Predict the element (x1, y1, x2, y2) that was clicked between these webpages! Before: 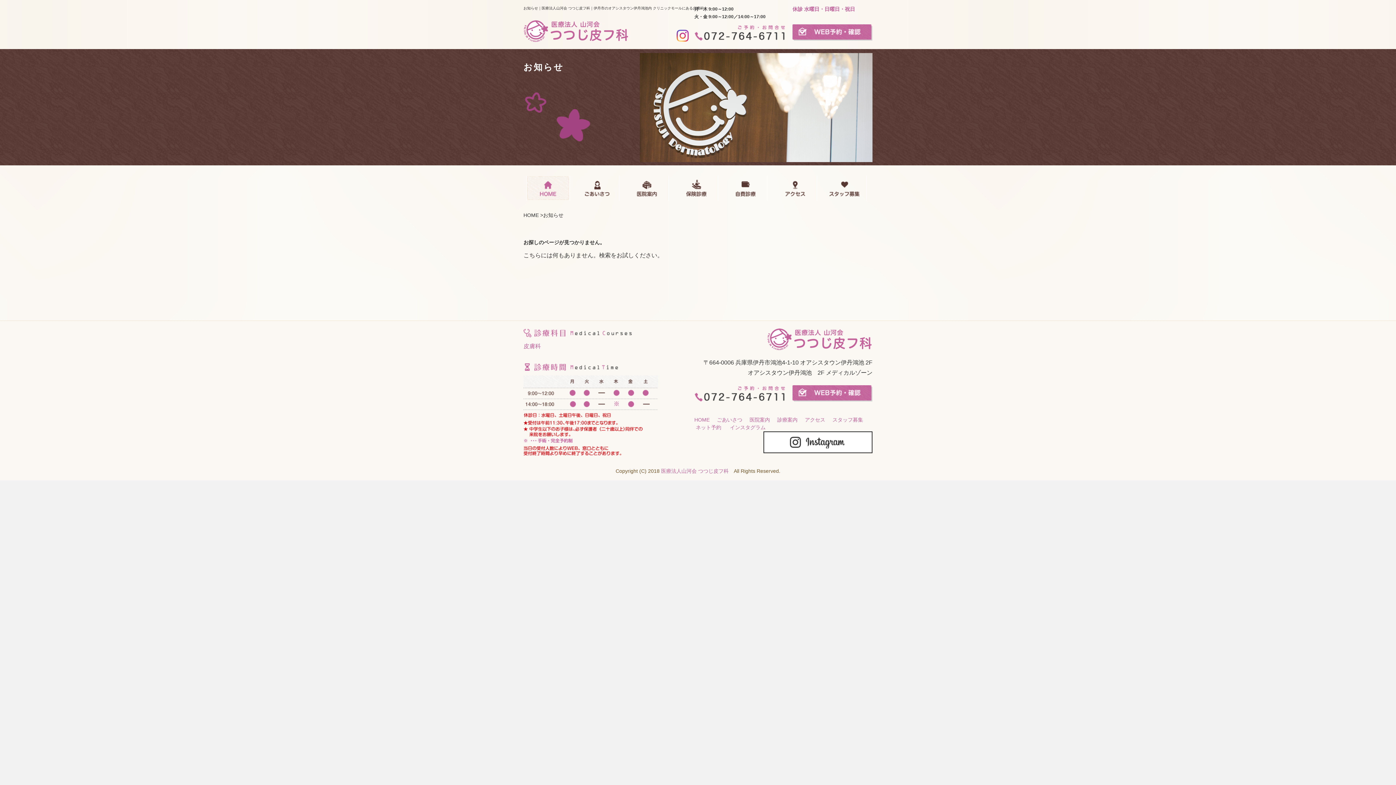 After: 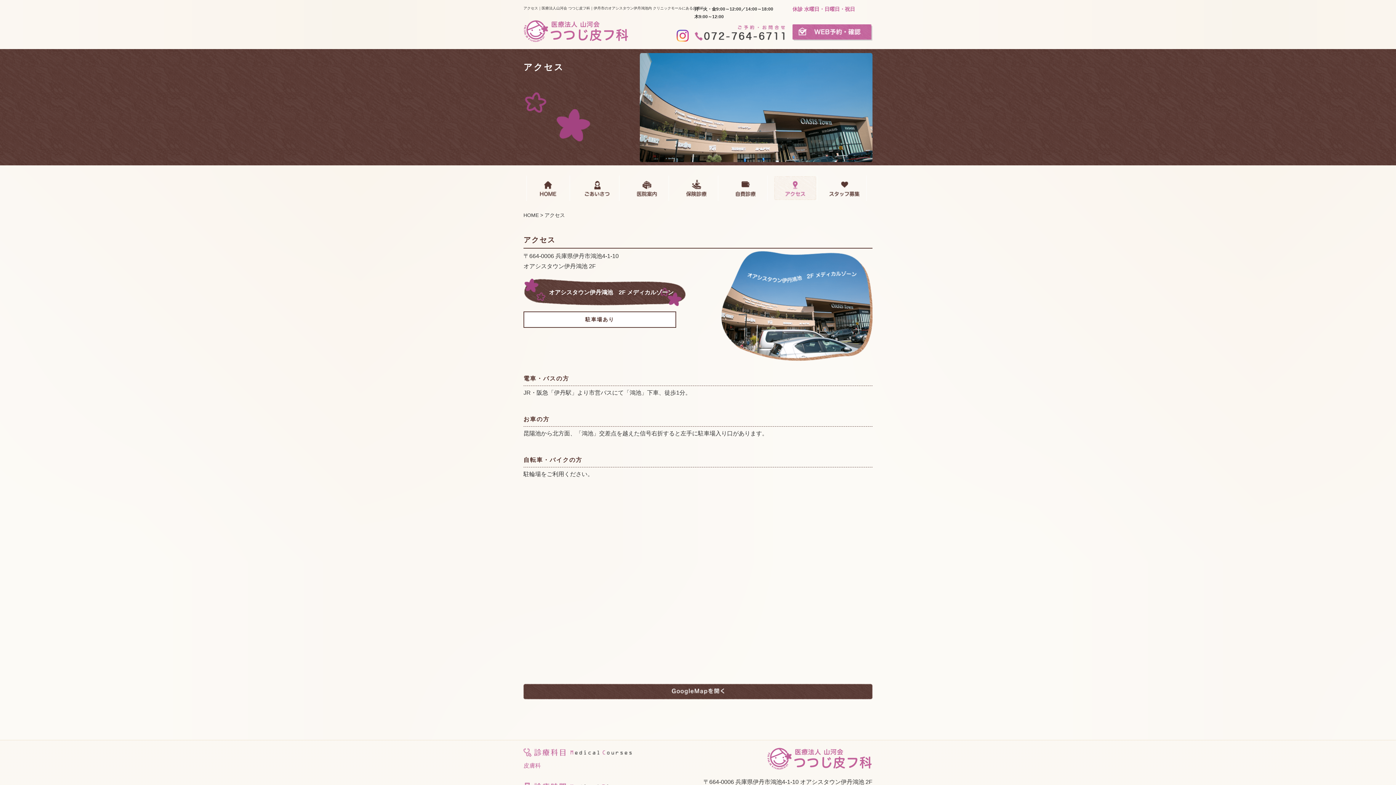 Action: label: アクセス bbox: (805, 417, 825, 422)